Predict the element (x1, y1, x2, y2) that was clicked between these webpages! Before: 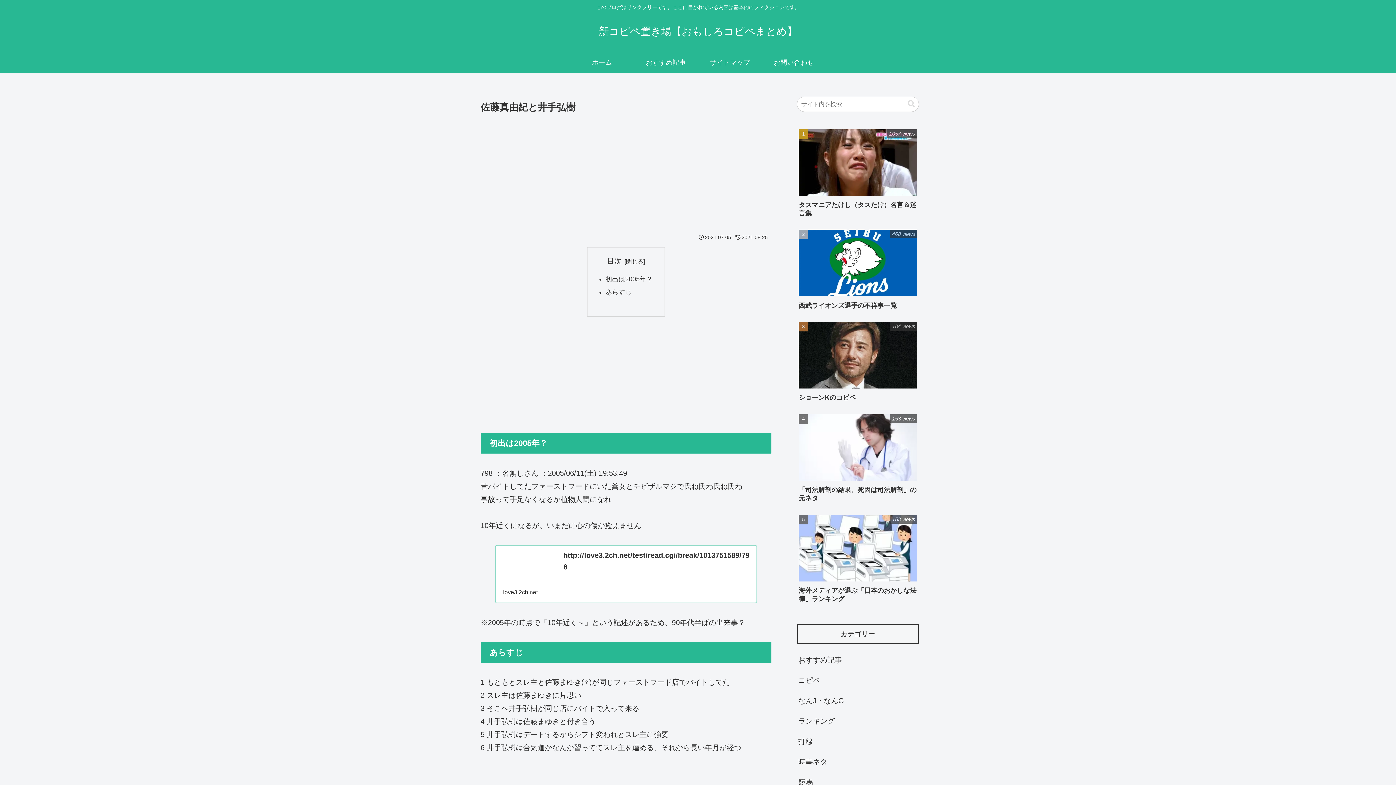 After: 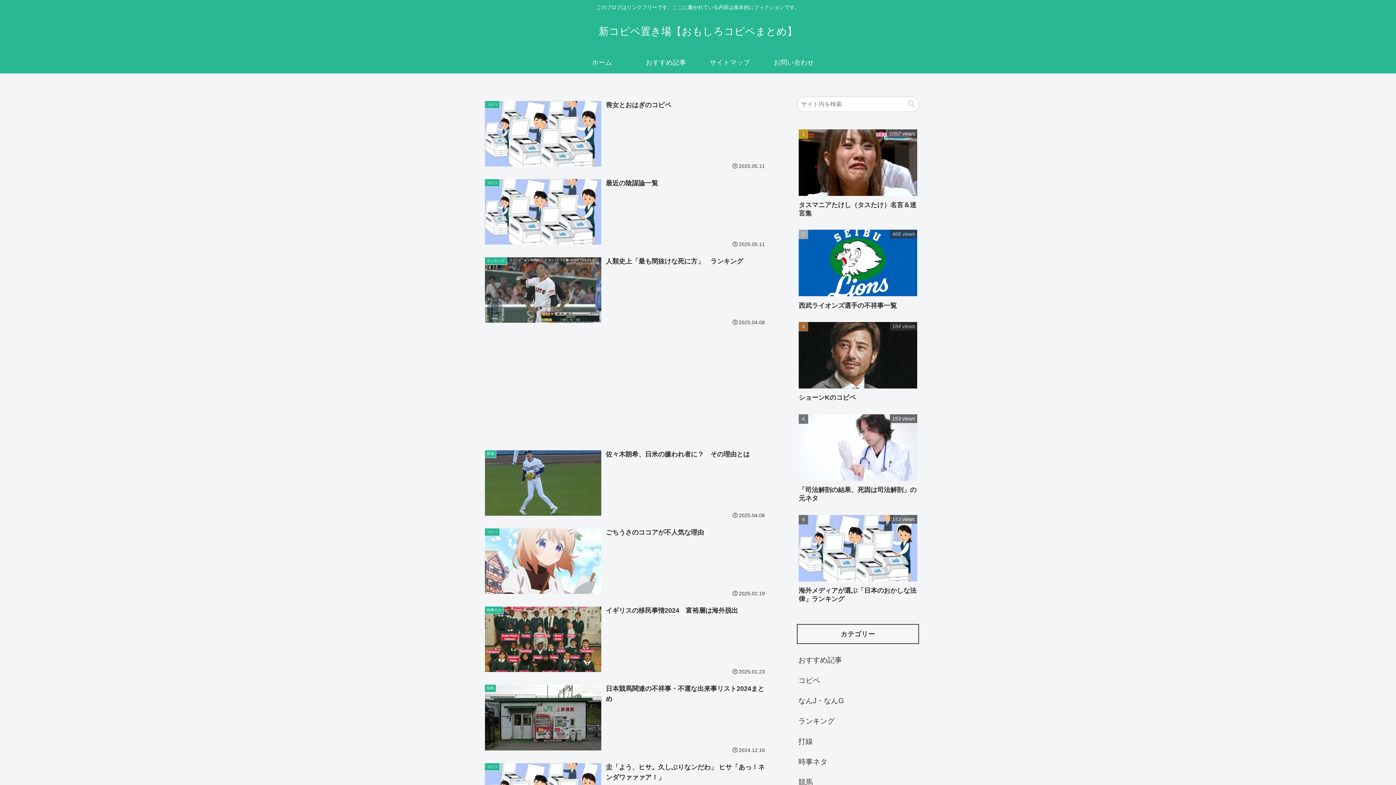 Action: bbox: (591, 28, 804, 36) label: 新コピペ置き場【おもしろコピペまとめ】